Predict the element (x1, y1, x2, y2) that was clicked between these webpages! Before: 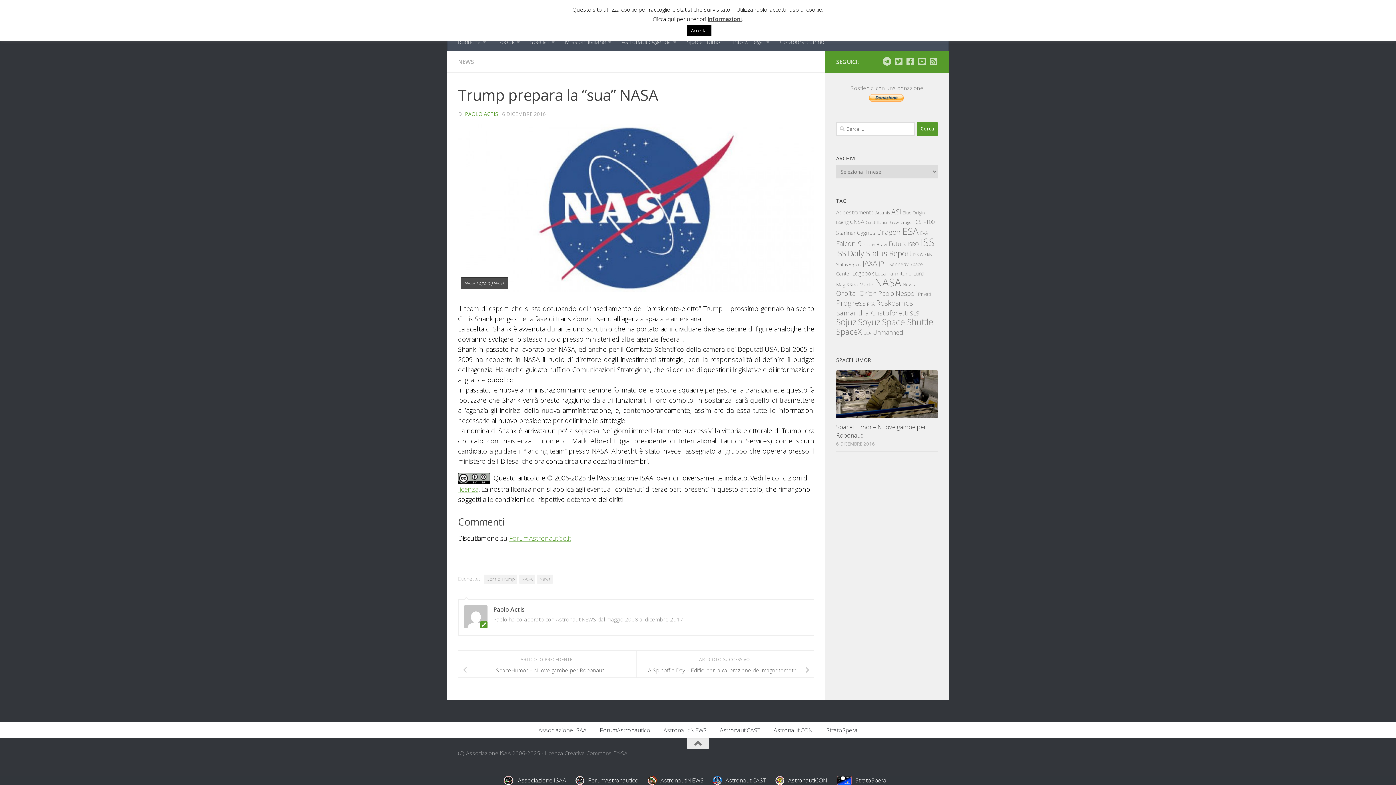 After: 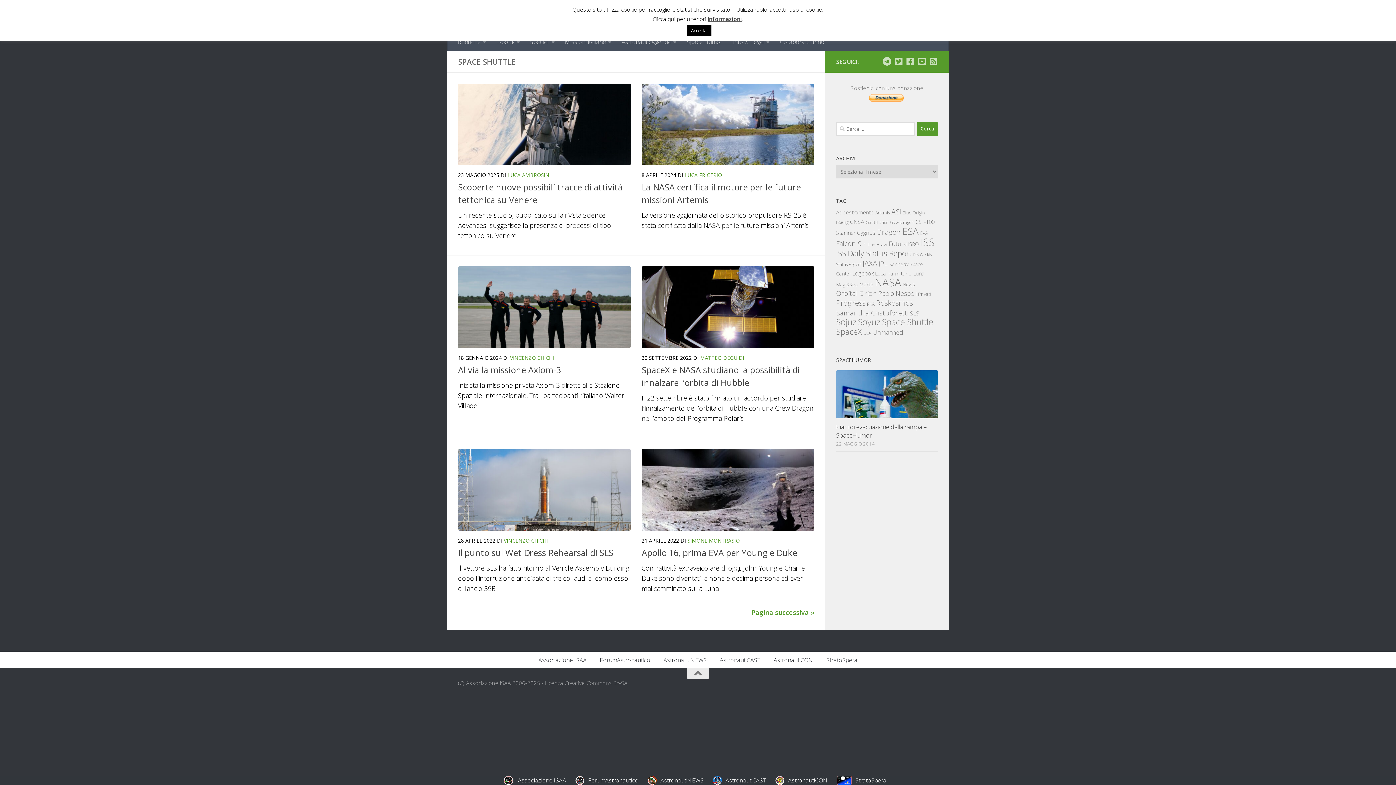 Action: bbox: (882, 315, 933, 327) label: Space Shuttle (1.562 elementi)